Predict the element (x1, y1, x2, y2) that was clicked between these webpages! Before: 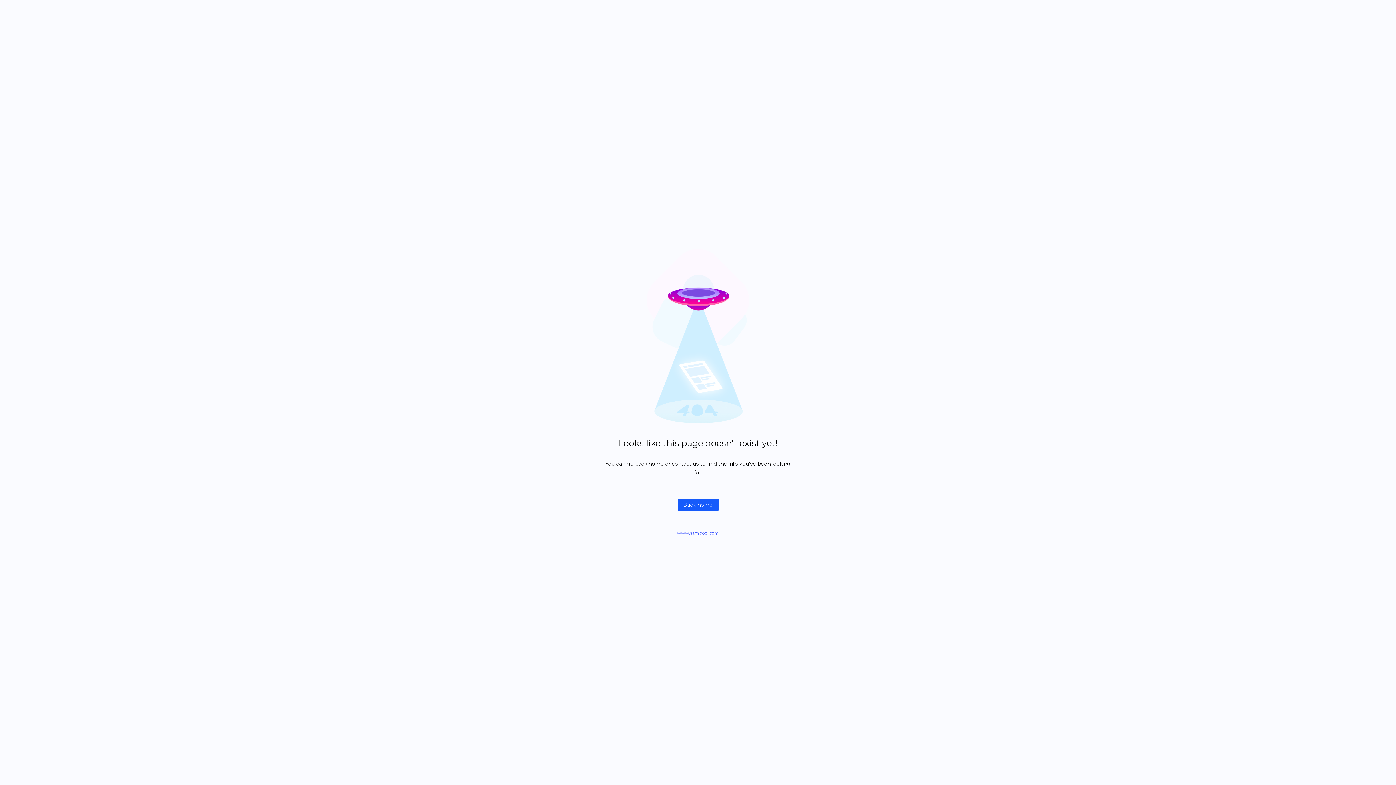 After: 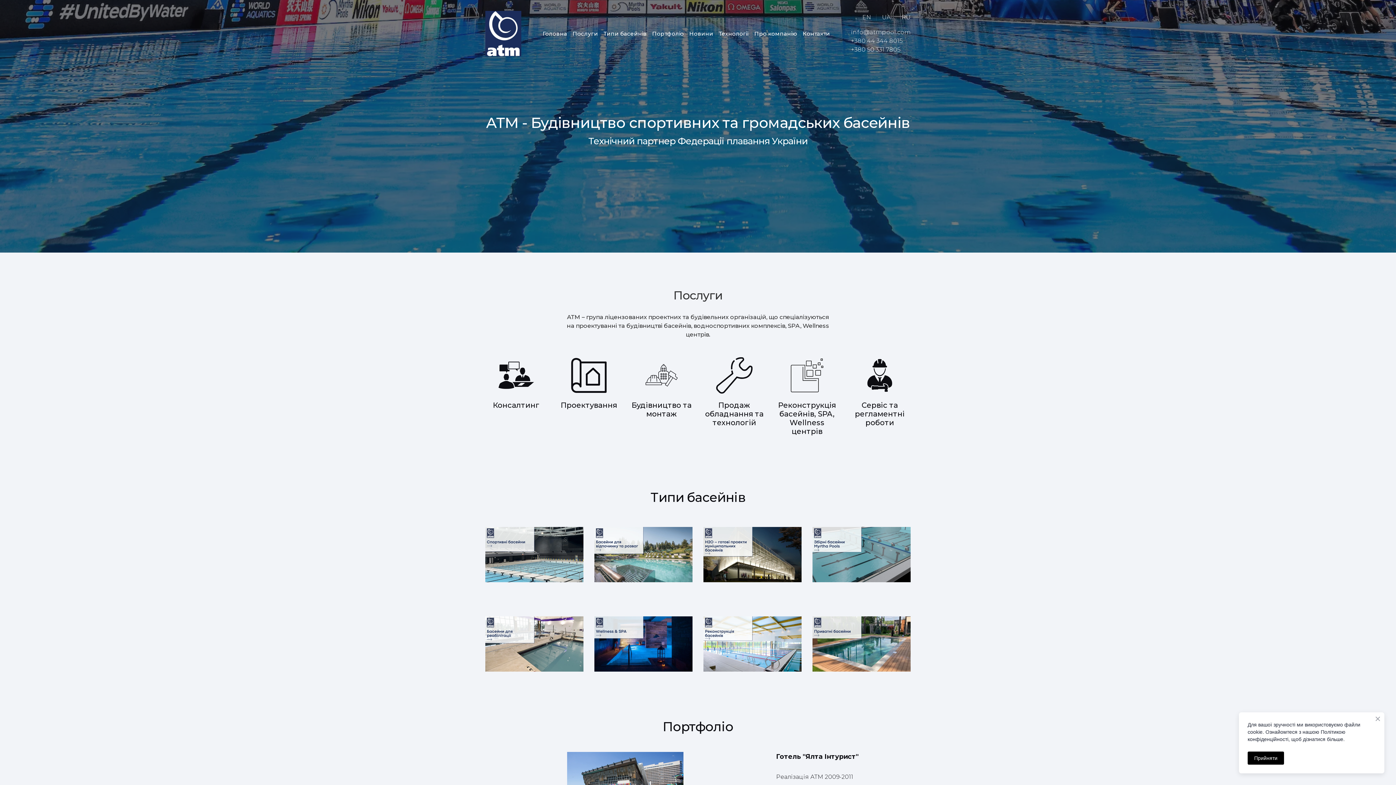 Action: label: www.atmpool.com bbox: (677, 530, 719, 536)